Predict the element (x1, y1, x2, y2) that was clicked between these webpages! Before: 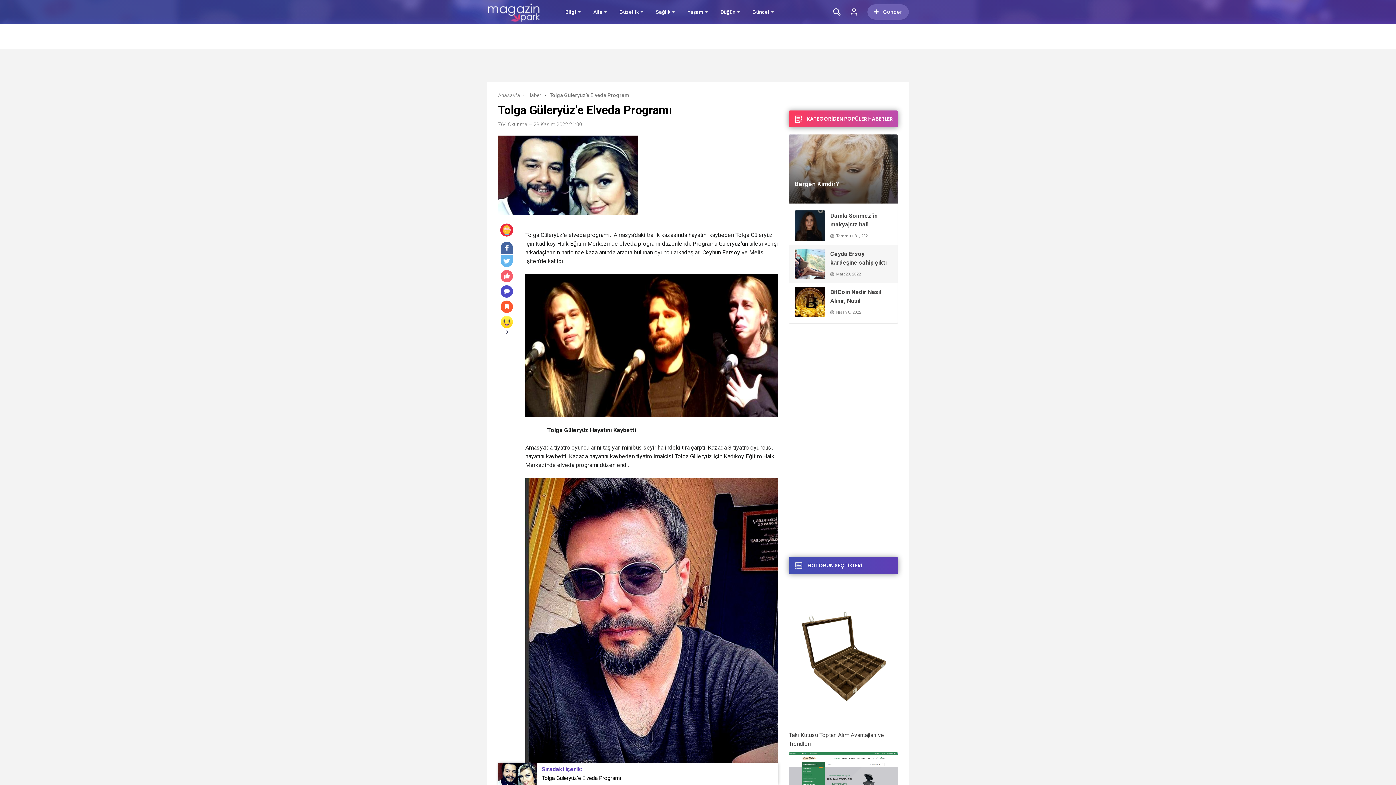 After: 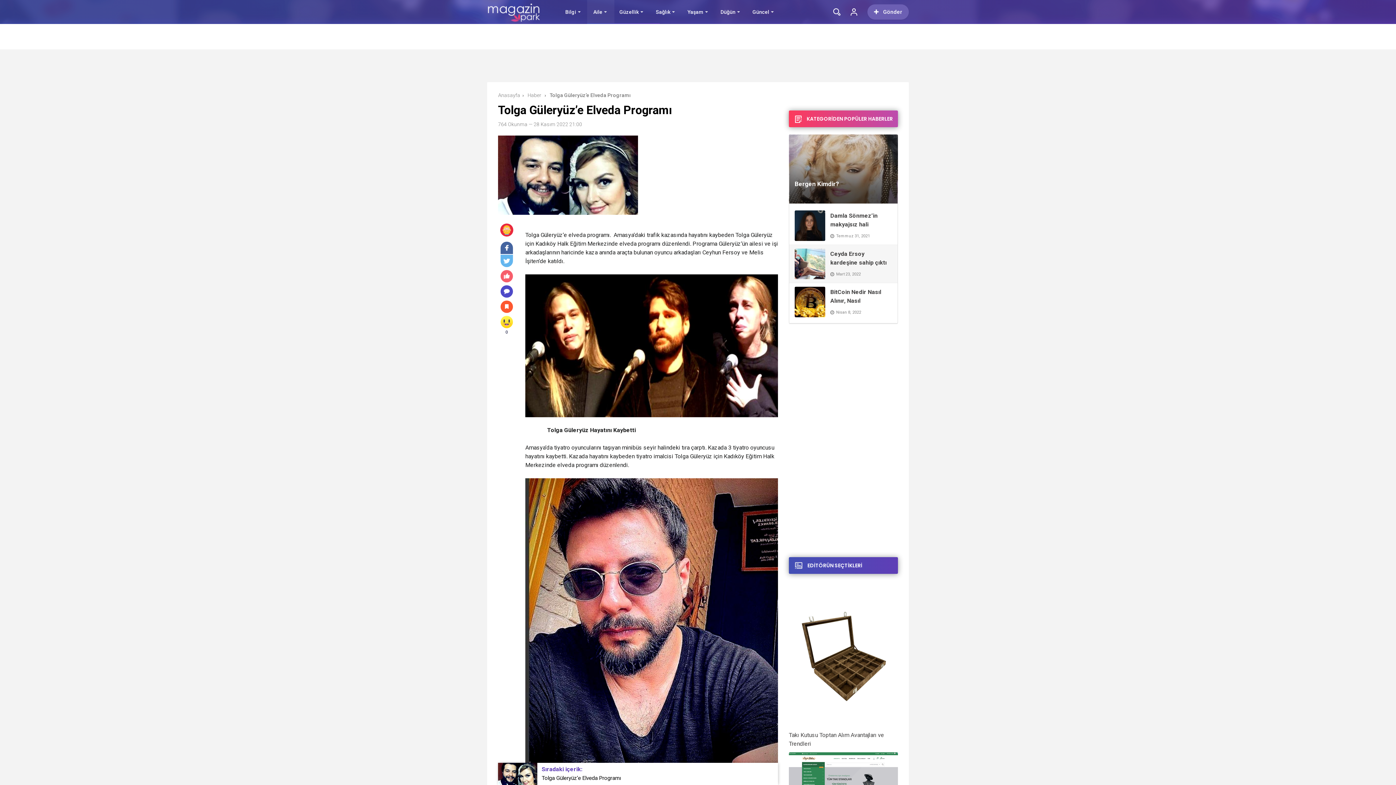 Action: bbox: (593, 0, 602, 24) label: Aile